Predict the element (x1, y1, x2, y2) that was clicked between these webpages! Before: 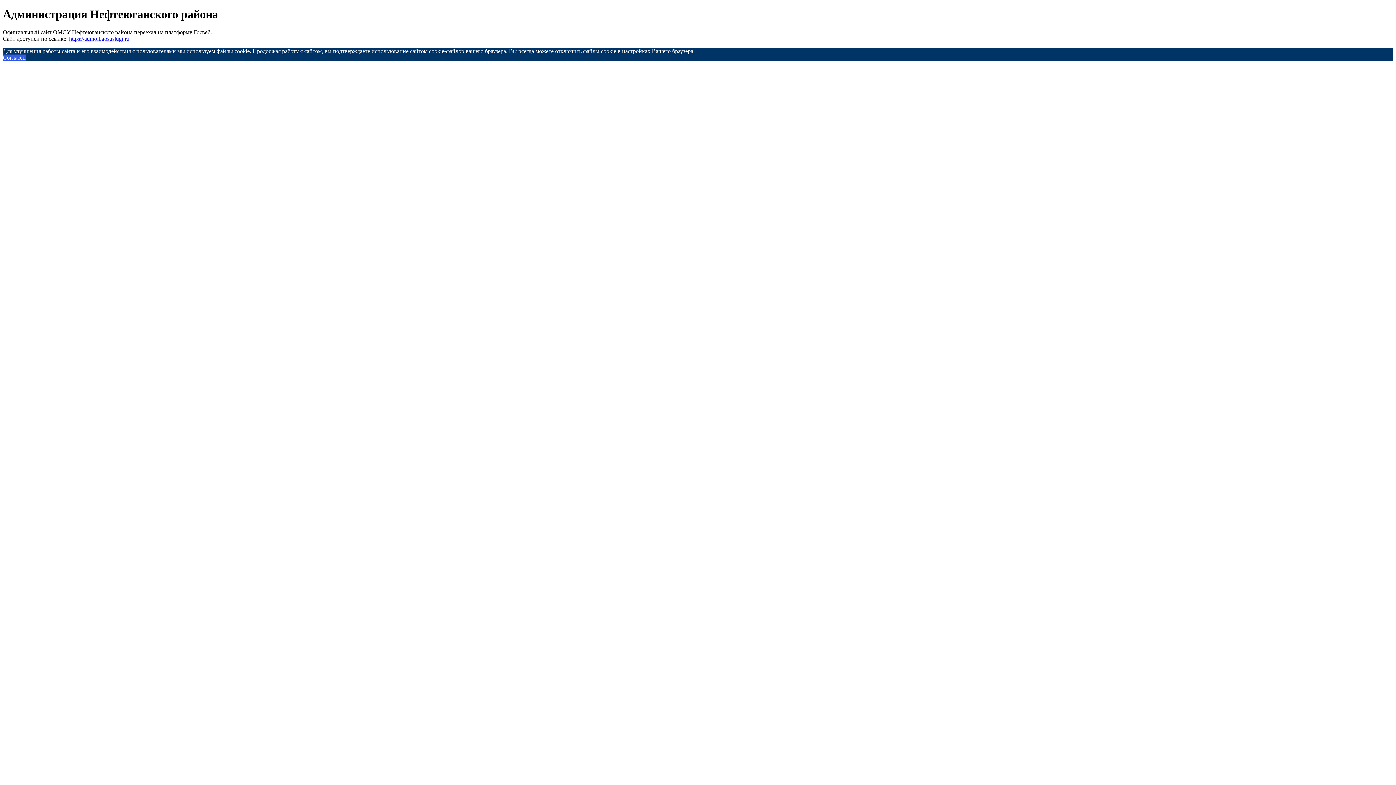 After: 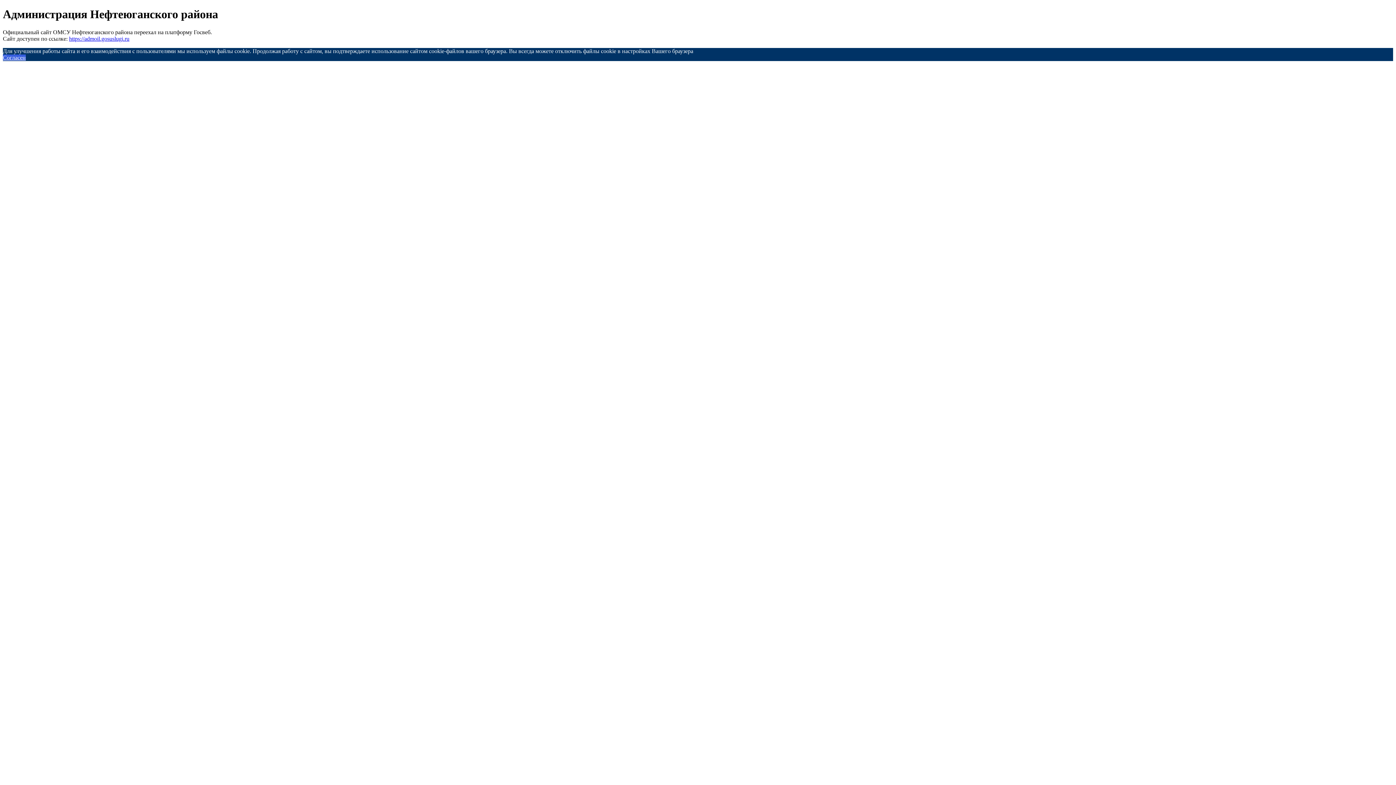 Action: bbox: (2, 54, 25, 60) label: Согласен